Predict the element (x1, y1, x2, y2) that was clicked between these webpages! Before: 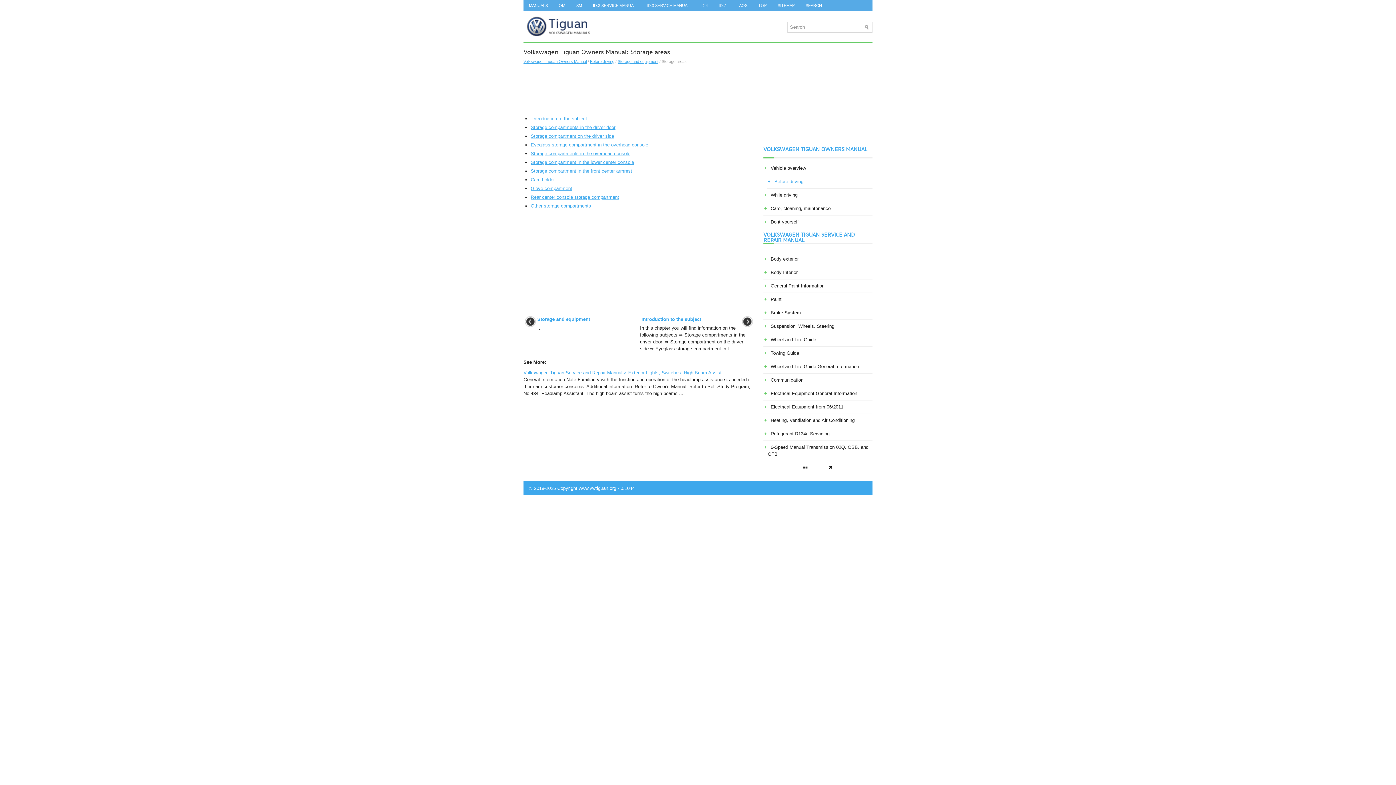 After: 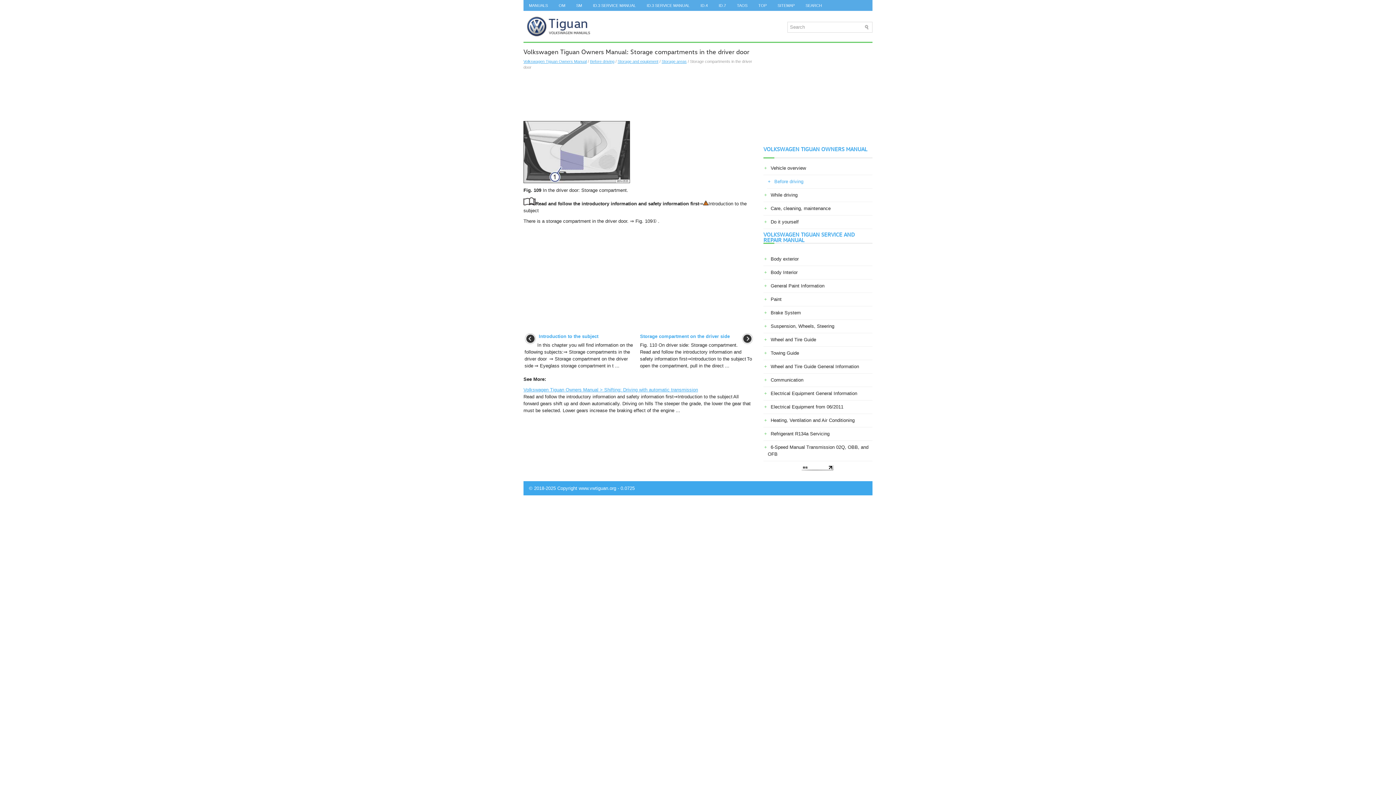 Action: bbox: (530, 124, 615, 130) label: Storage compartments in the driver door